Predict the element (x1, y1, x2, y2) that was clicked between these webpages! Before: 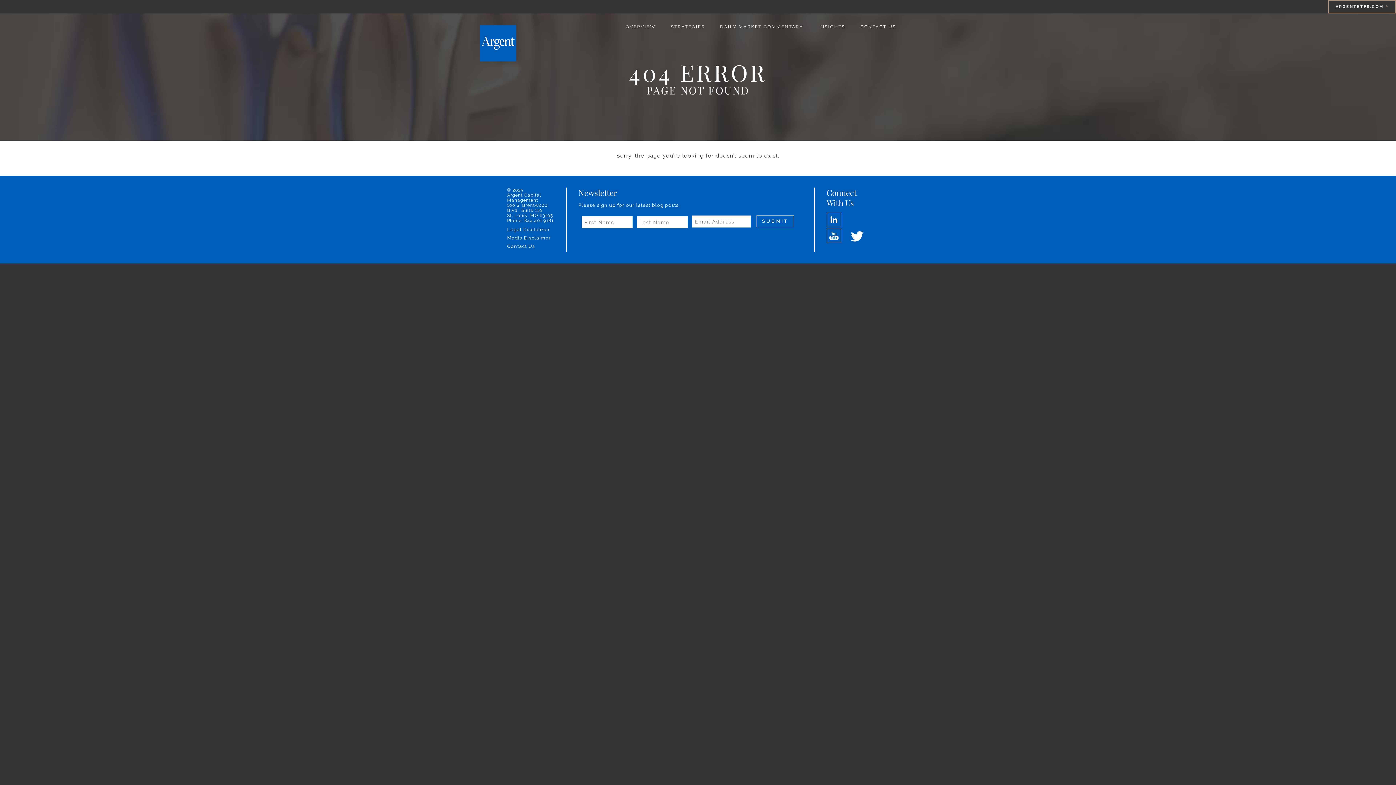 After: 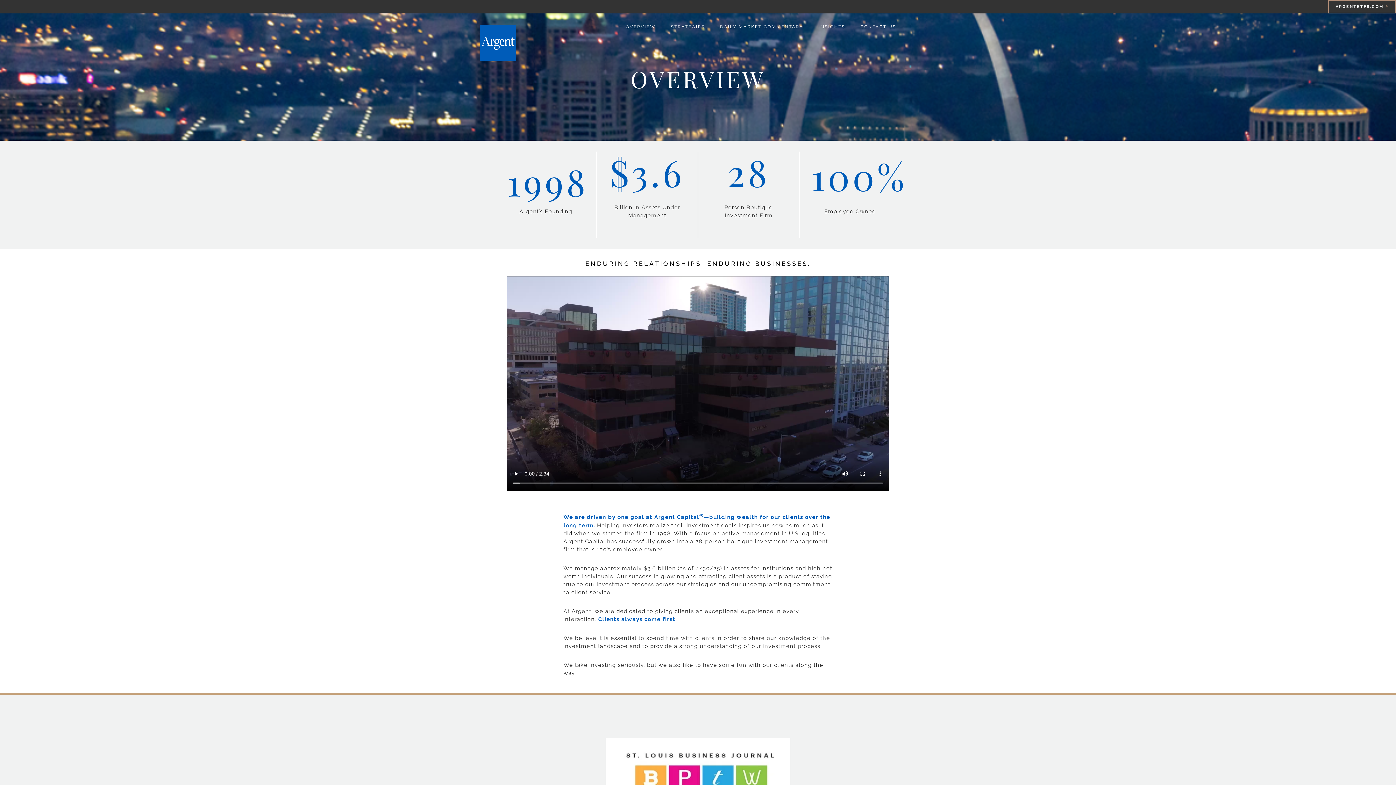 Action: bbox: (619, 13, 662, 40) label: OVERVIEW